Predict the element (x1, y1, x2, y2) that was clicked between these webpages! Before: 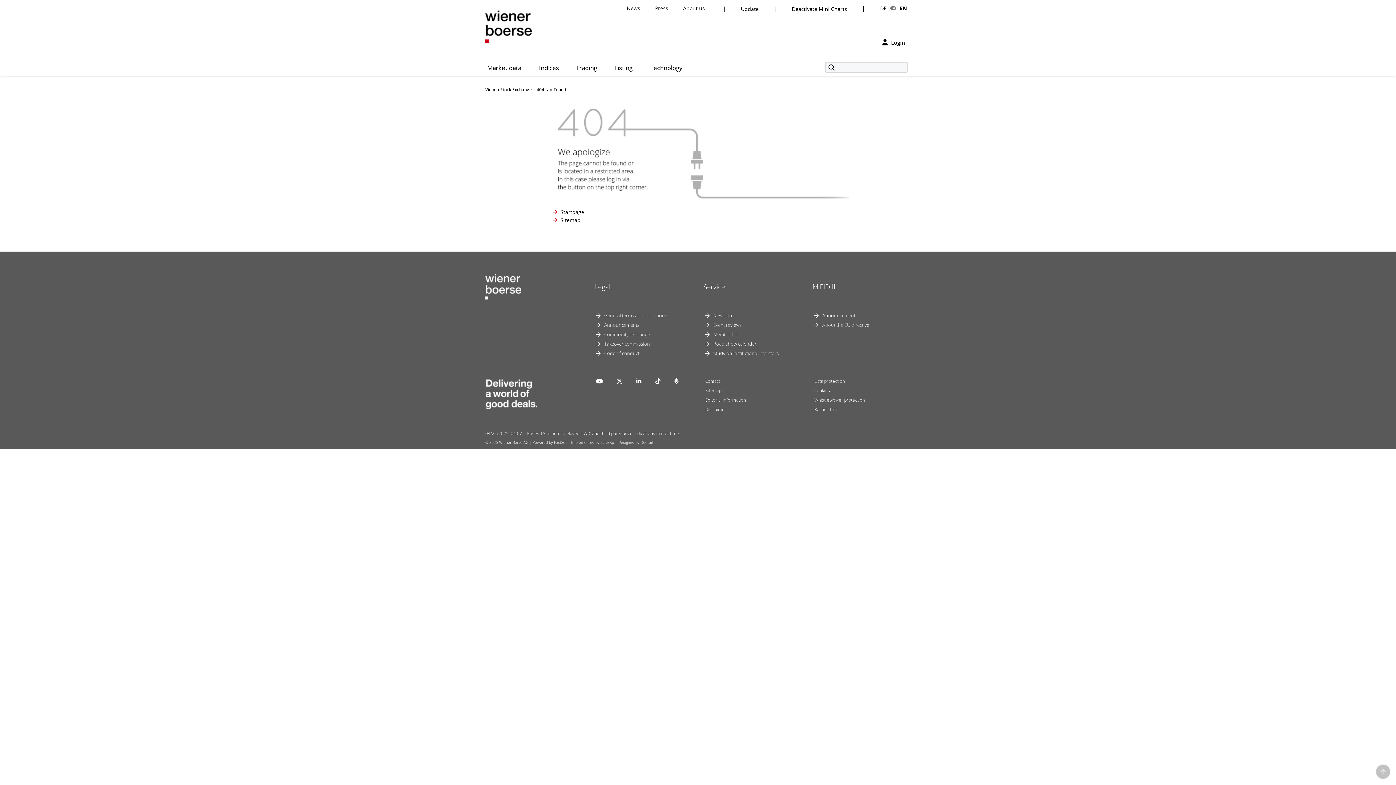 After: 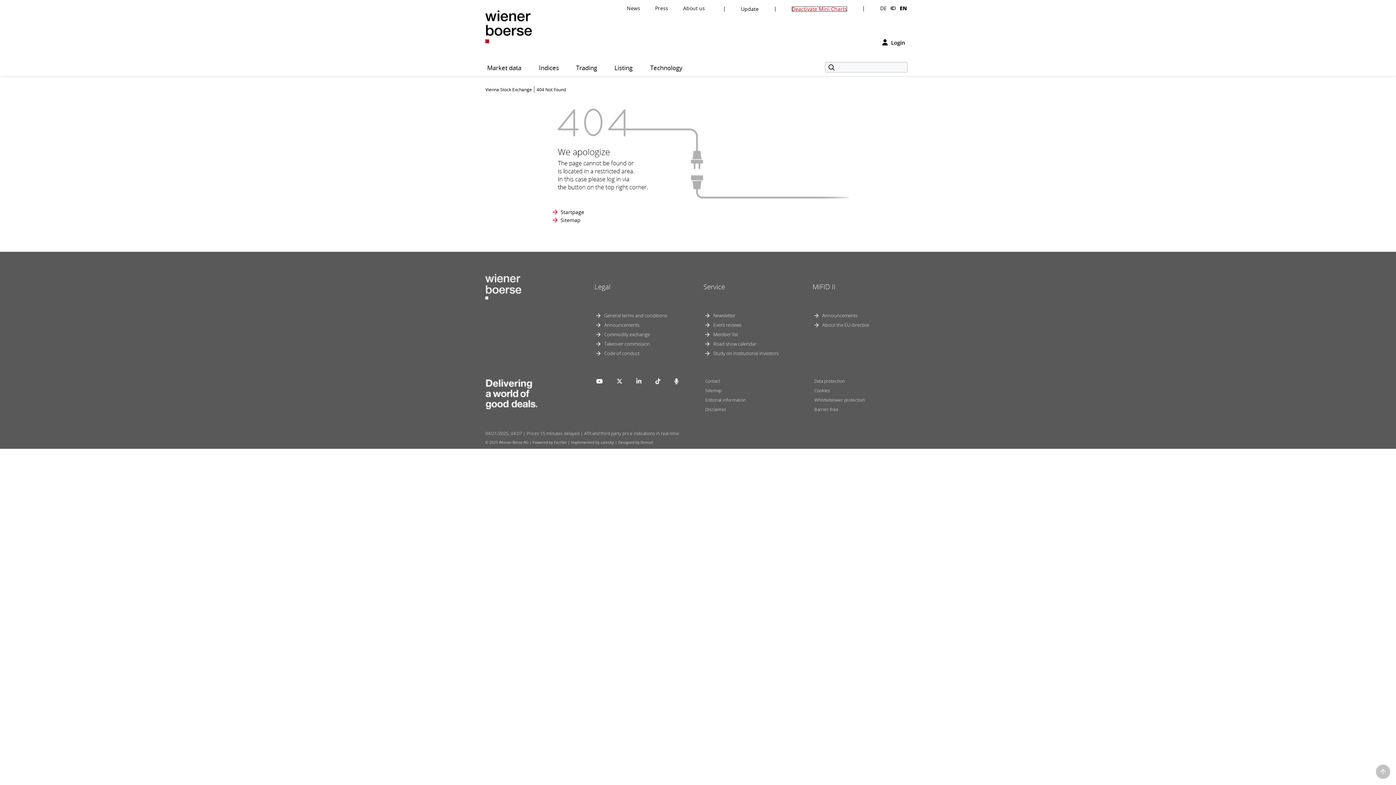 Action: bbox: (792, 6, 847, 11) label: Deactivate Mini Charts